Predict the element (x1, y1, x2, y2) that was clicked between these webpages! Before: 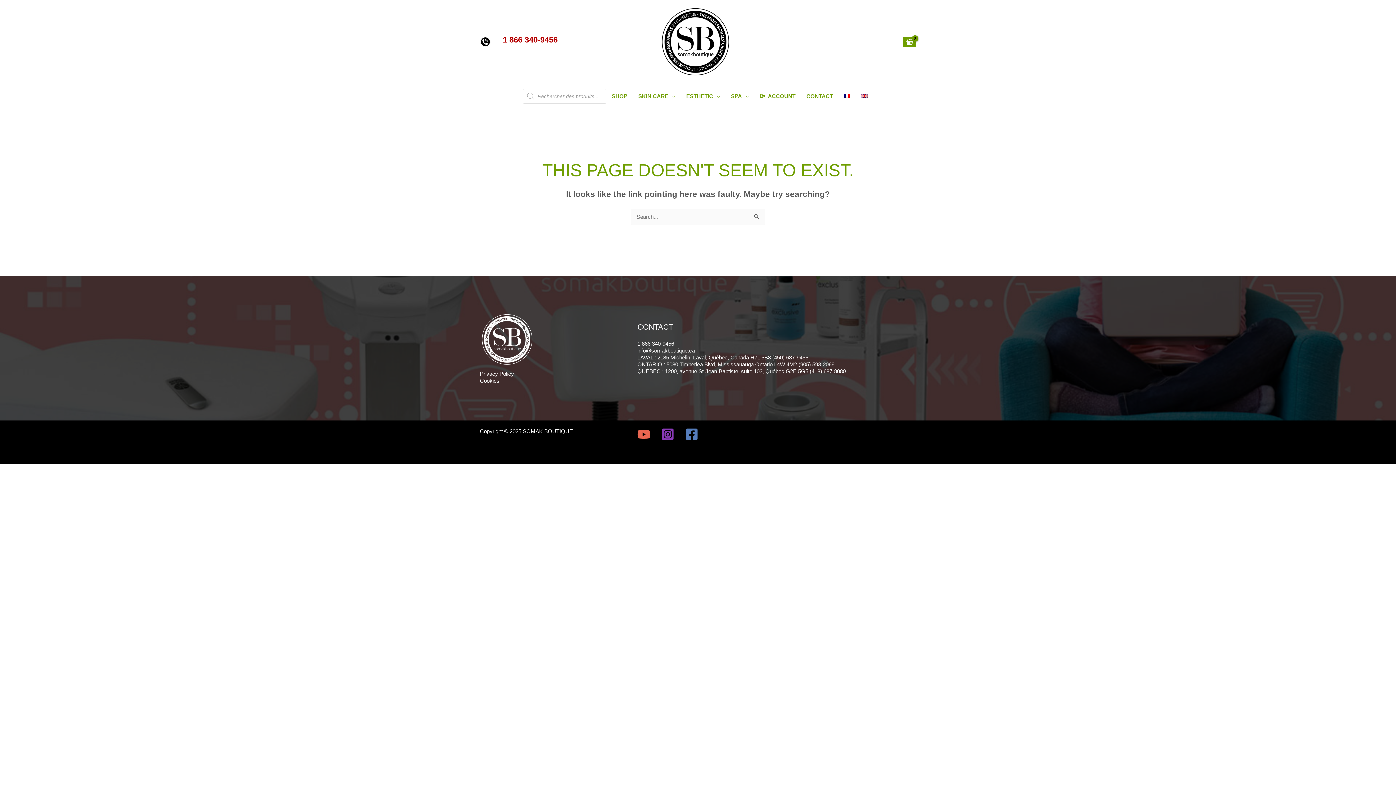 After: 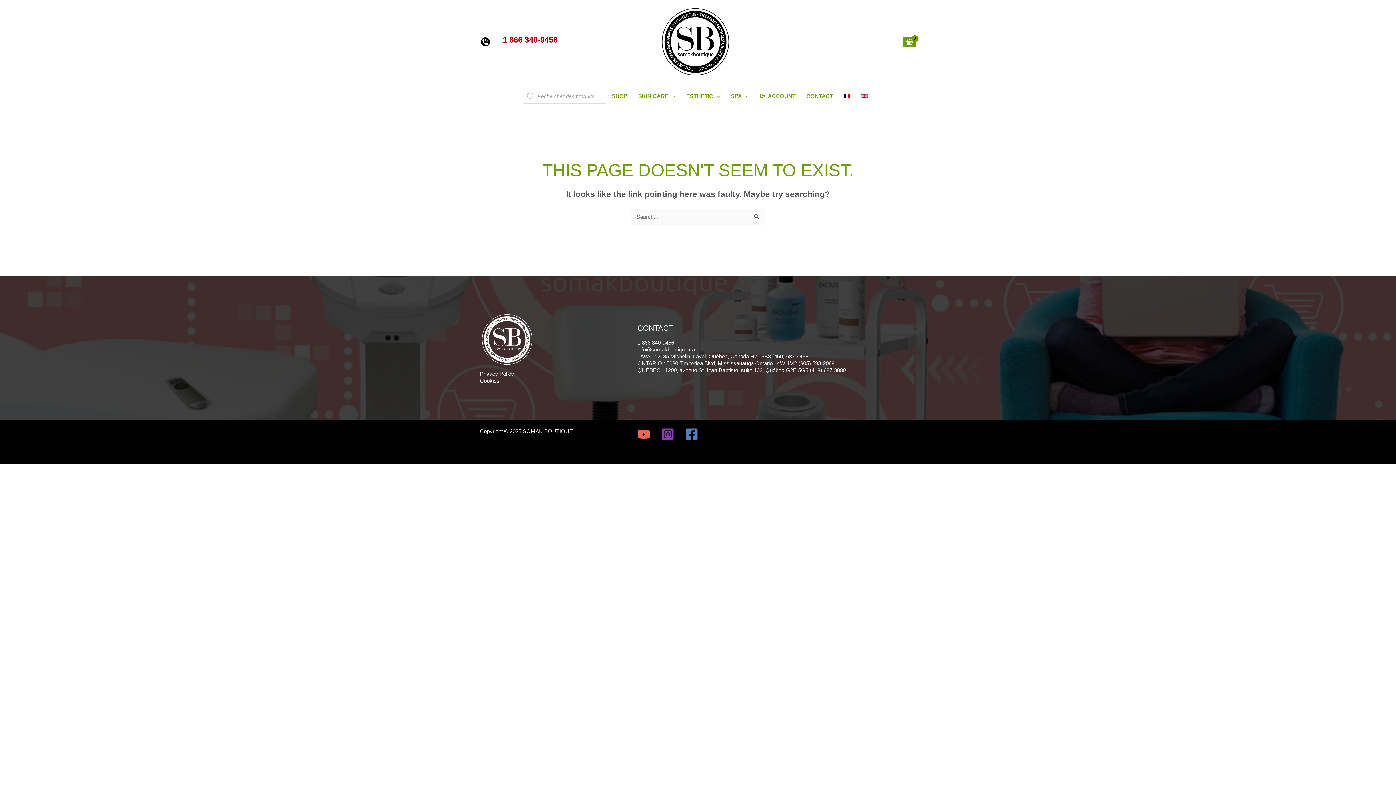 Action: bbox: (661, 427, 674, 440) label: Instagram